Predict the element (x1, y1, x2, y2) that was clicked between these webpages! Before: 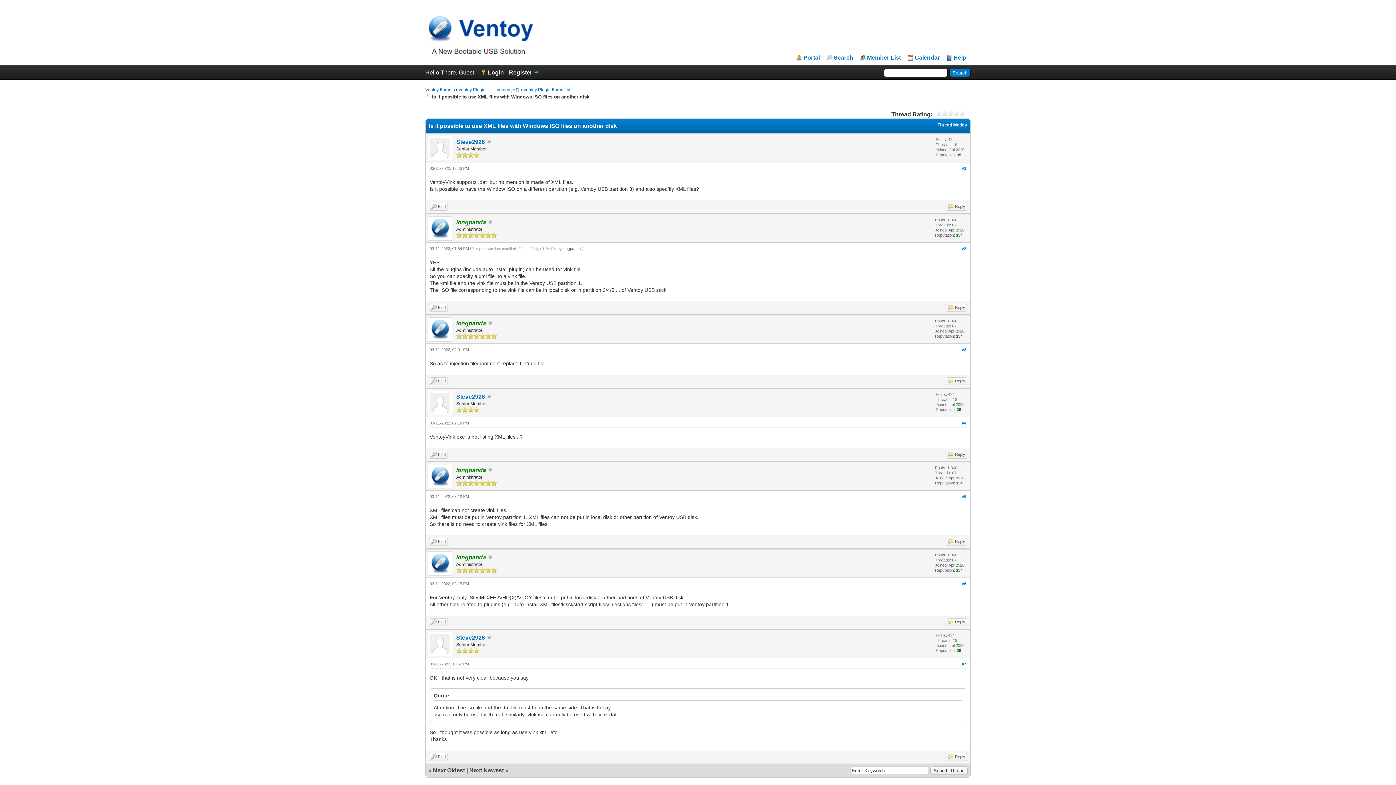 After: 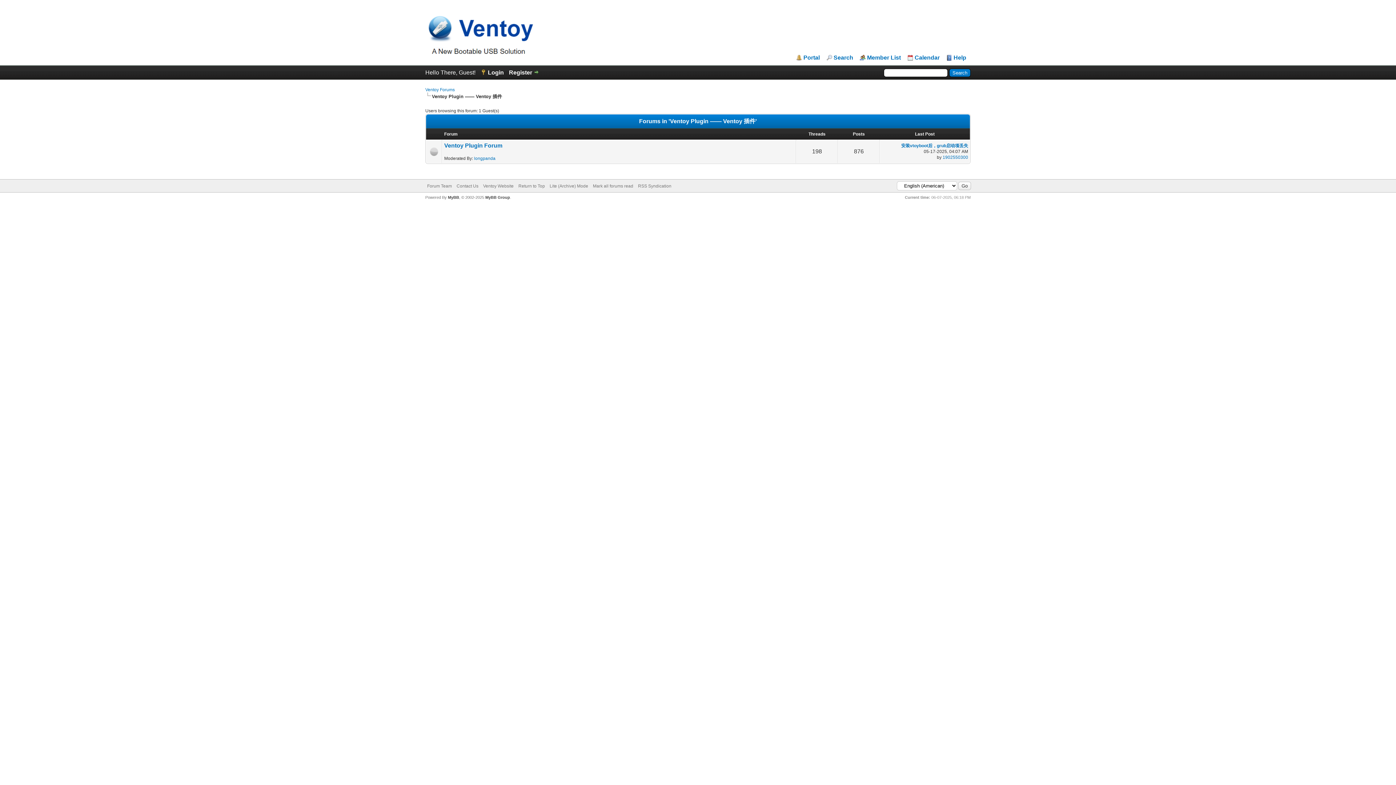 Action: label: Ventoy Plugin —— Ventoy 插件 bbox: (458, 87, 520, 92)